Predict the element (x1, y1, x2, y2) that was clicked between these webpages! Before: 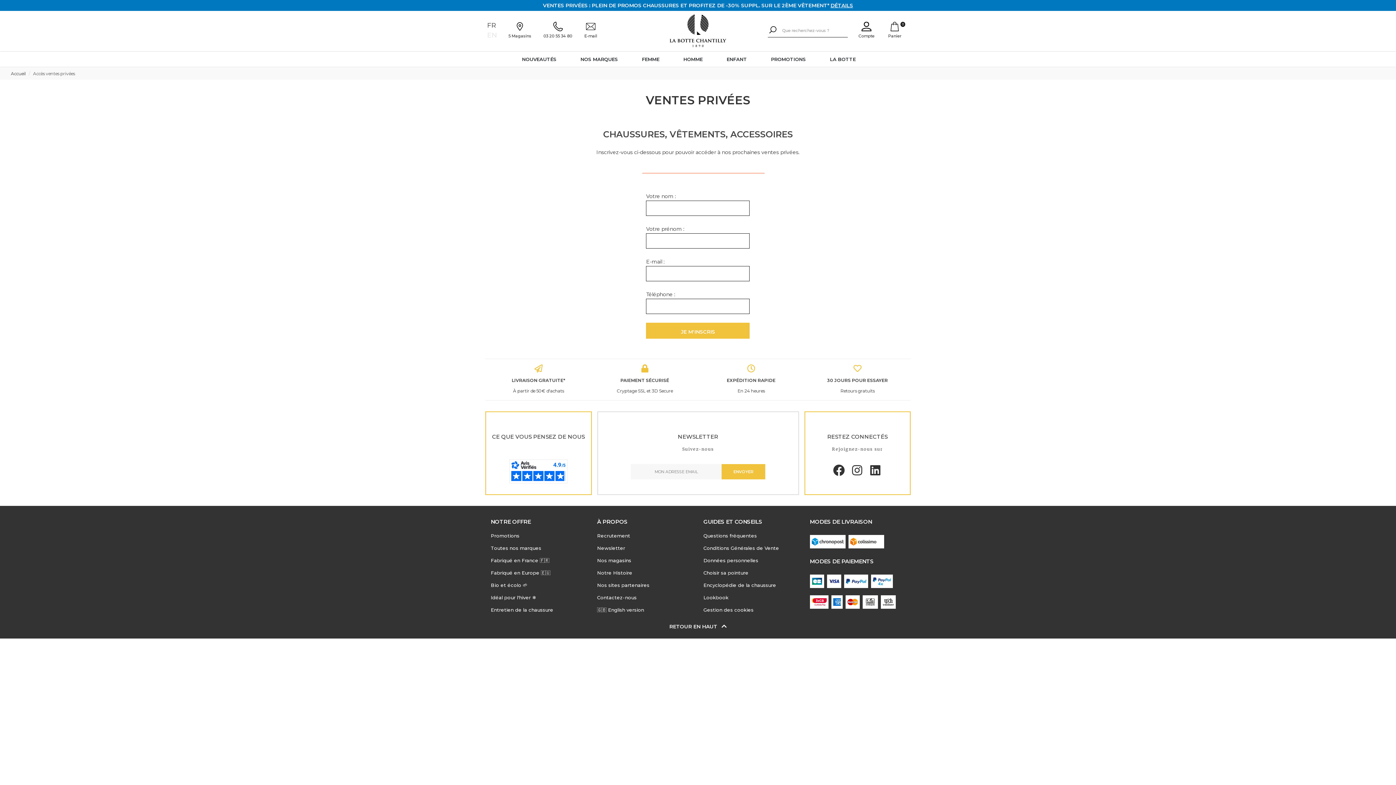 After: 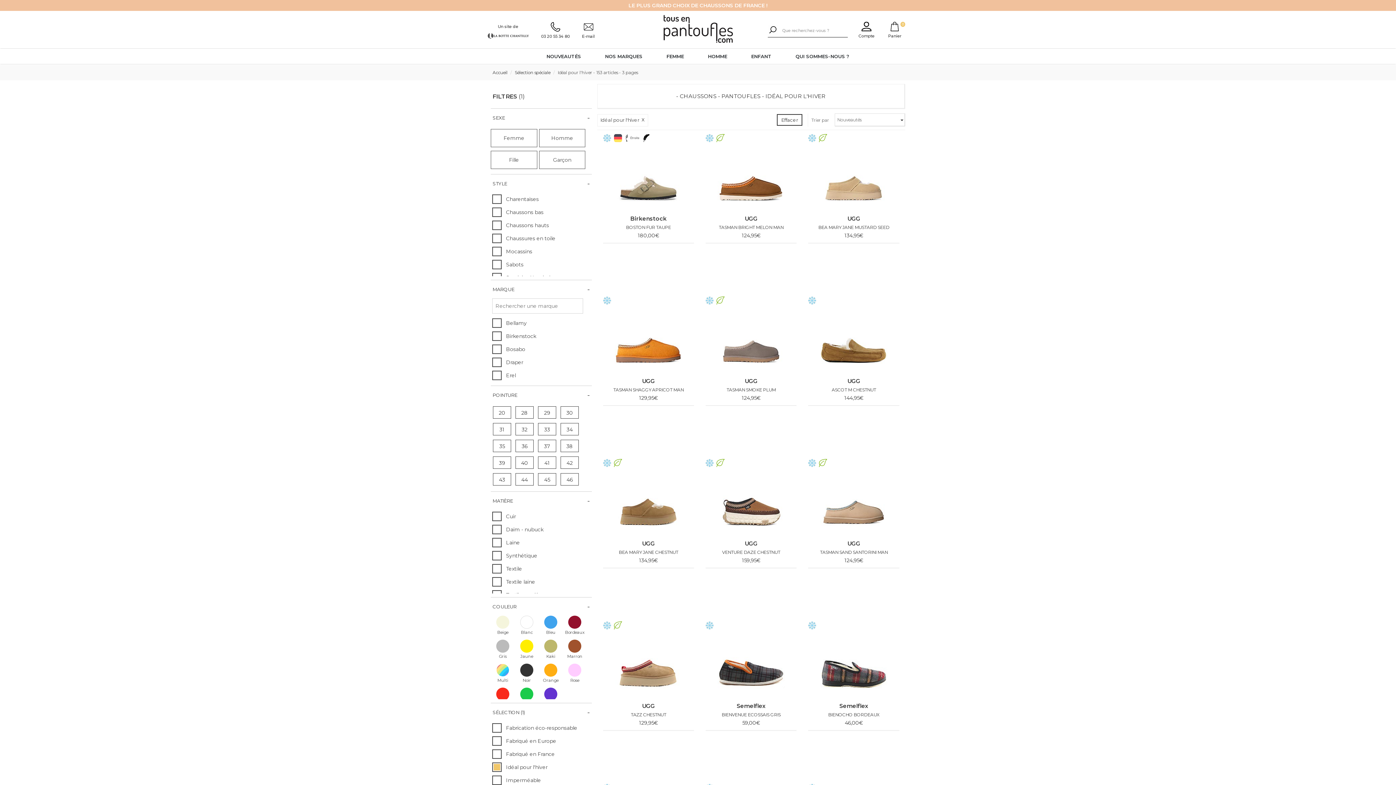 Action: bbox: (490, 594, 536, 600) label: Idéal pour l'hiver ❄️